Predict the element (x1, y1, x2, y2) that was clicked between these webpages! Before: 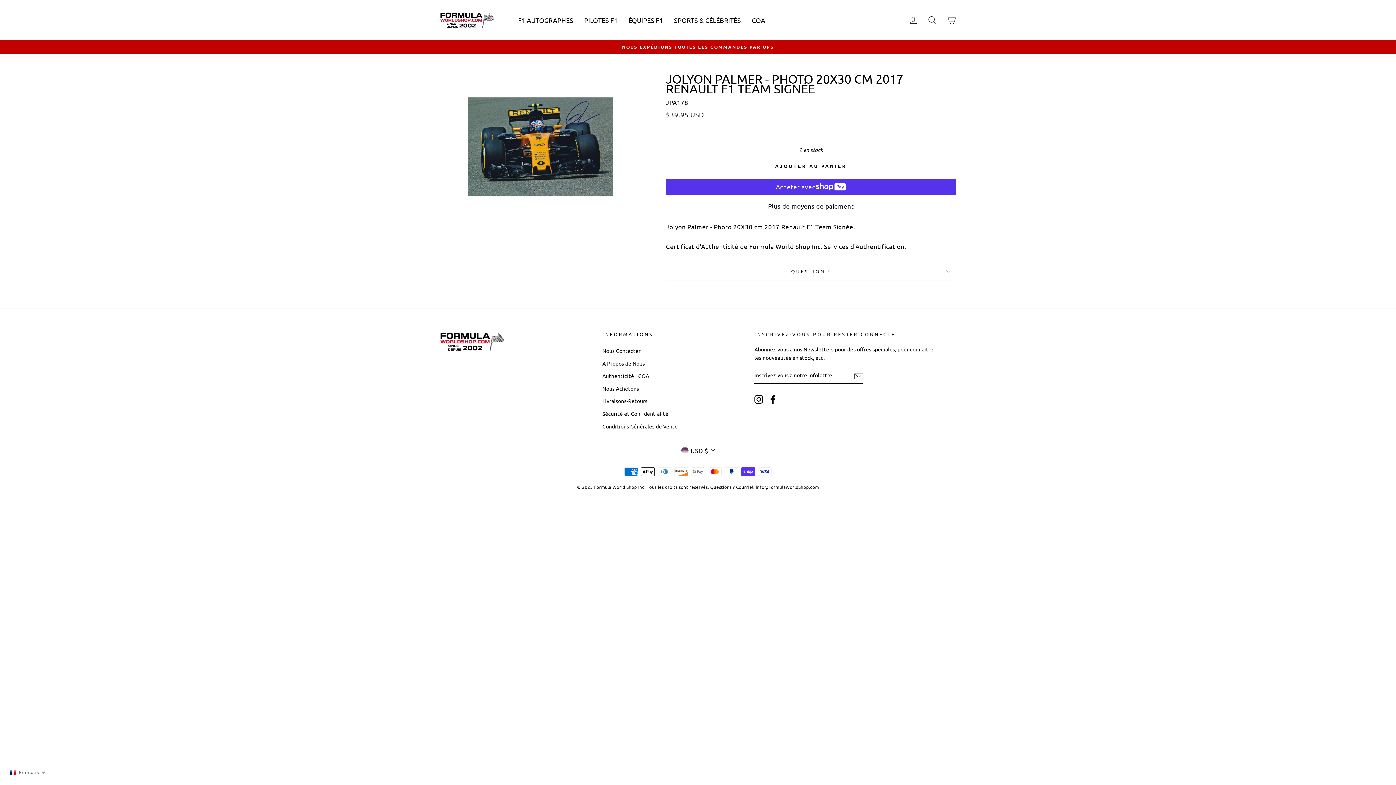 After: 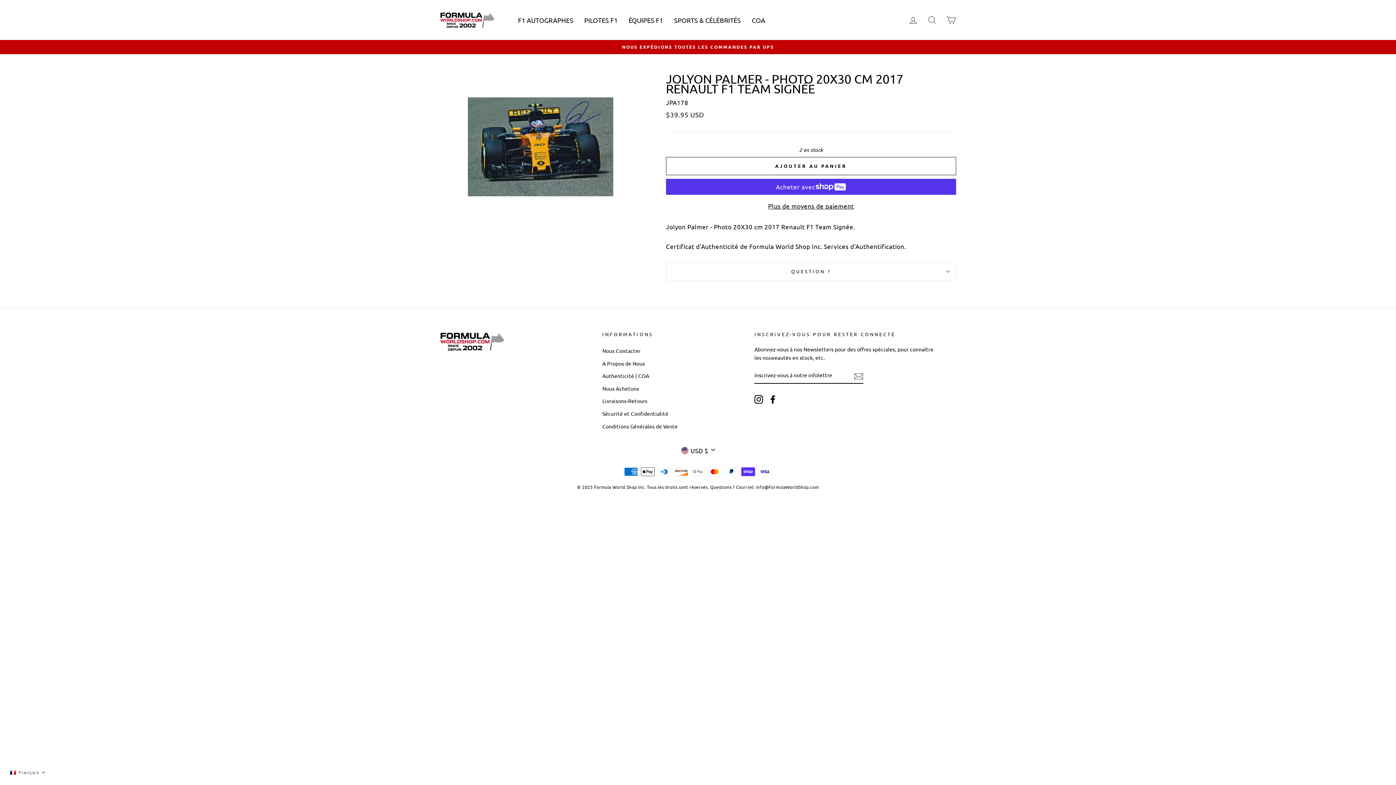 Action: bbox: (754, 394, 763, 404) label: Instagram